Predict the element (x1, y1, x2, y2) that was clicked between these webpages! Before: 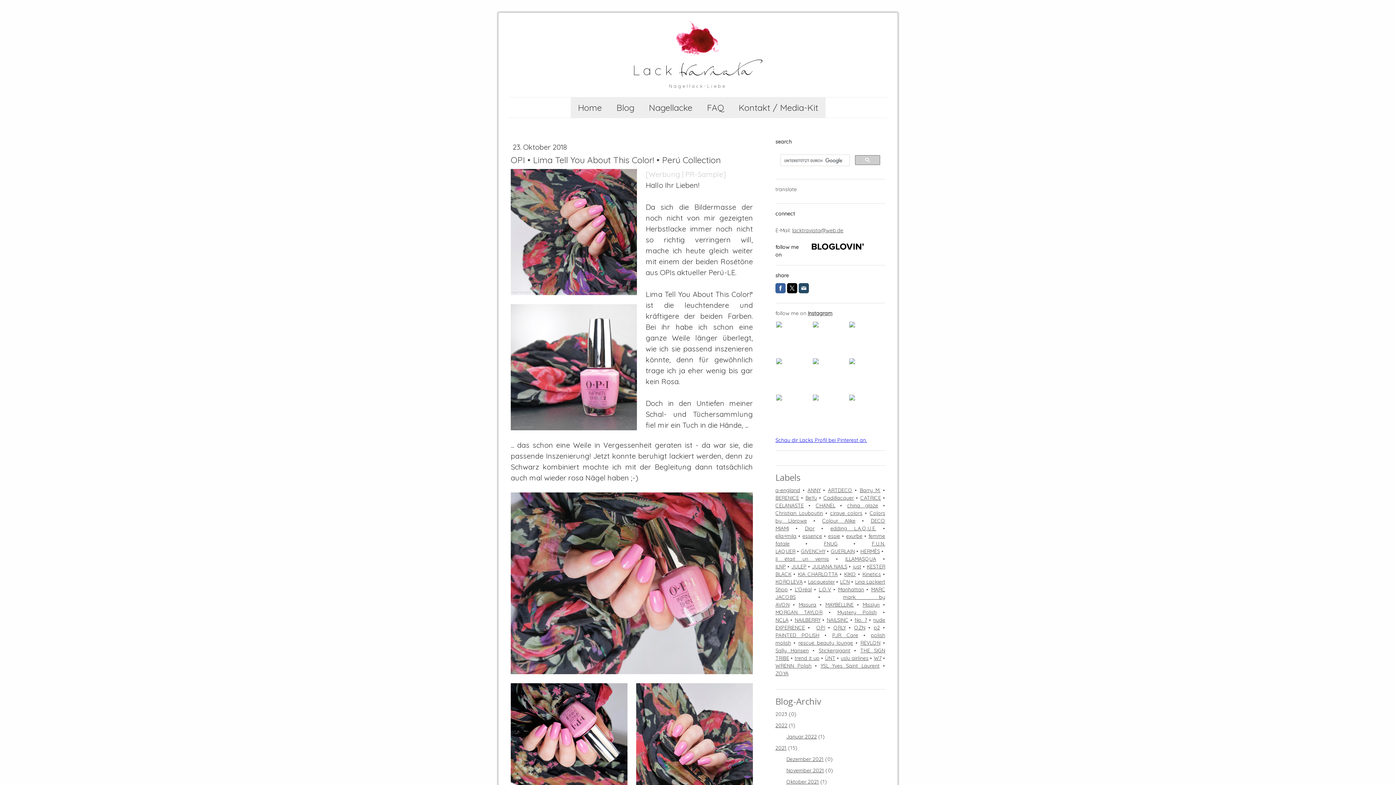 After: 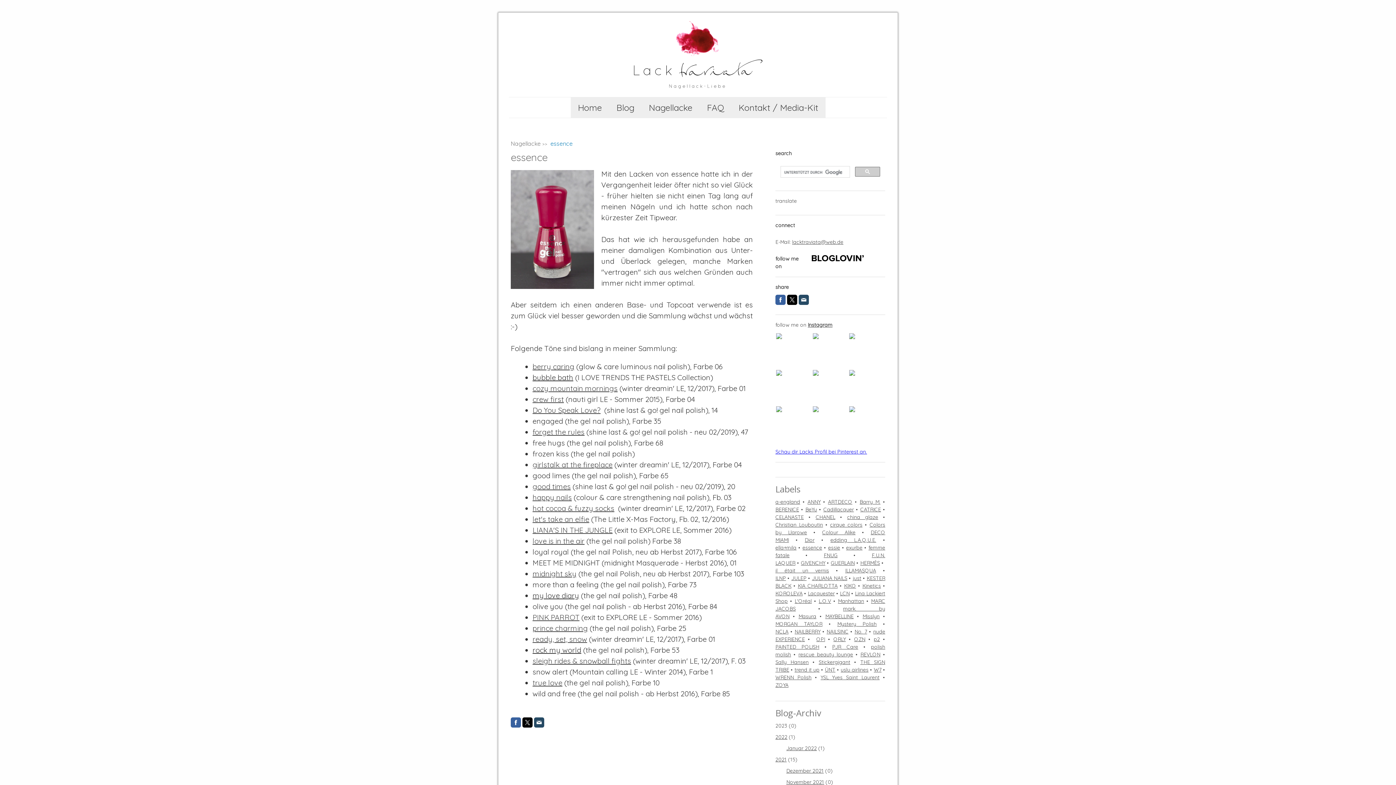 Action: label: essence bbox: (802, 532, 822, 539)